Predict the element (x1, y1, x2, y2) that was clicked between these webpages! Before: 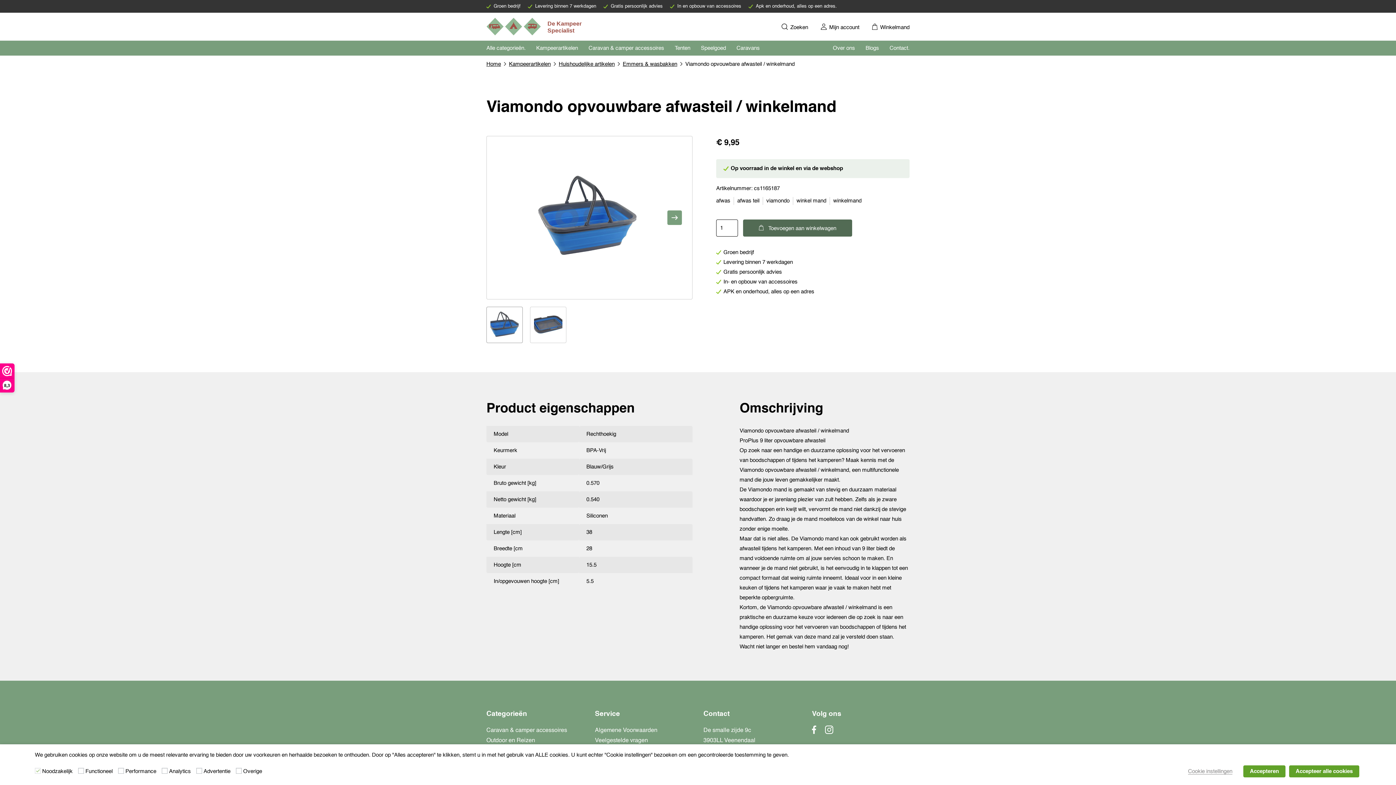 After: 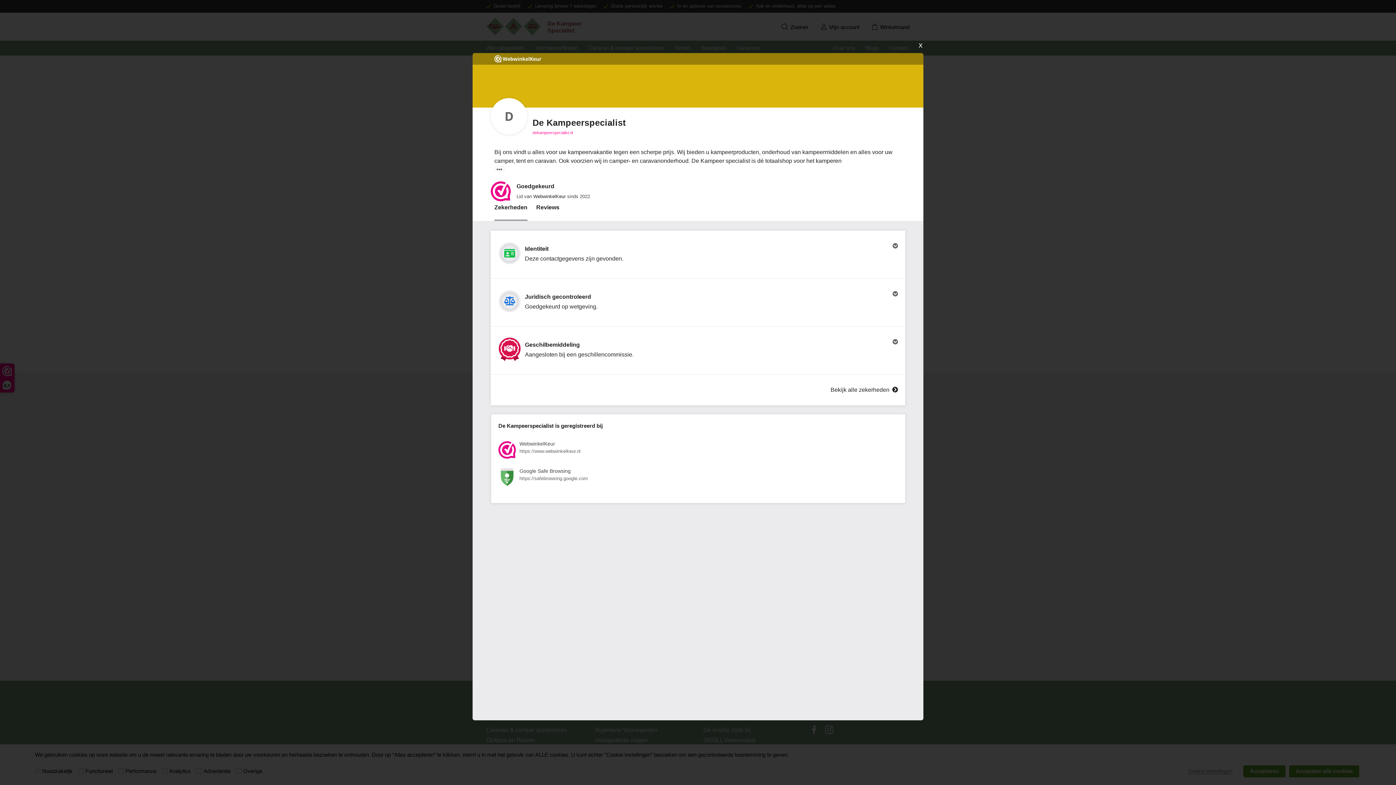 Action: label: 8,3 bbox: (0, 364, 14, 392)